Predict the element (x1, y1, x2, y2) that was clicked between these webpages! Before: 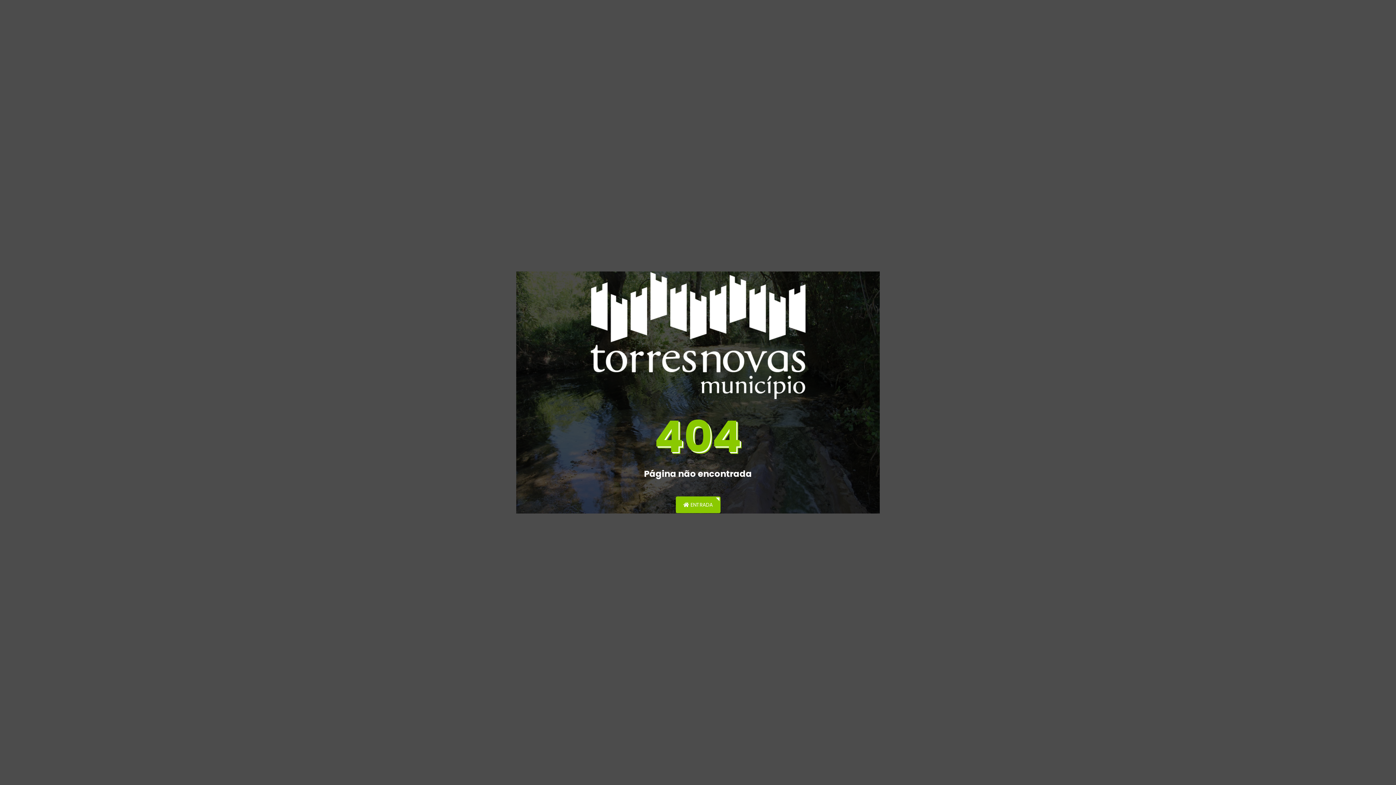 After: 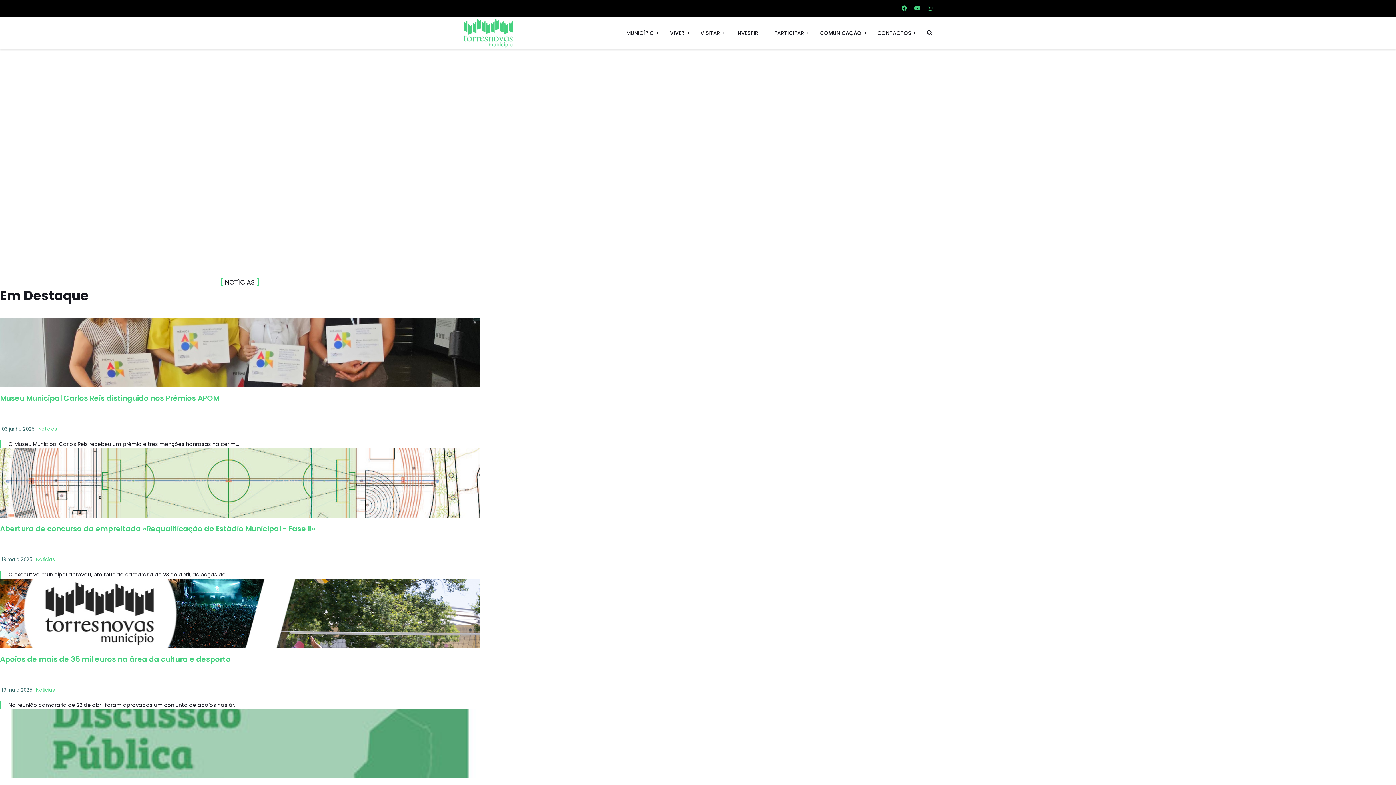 Action: label:  ENTRADA bbox: (675, 496, 720, 513)